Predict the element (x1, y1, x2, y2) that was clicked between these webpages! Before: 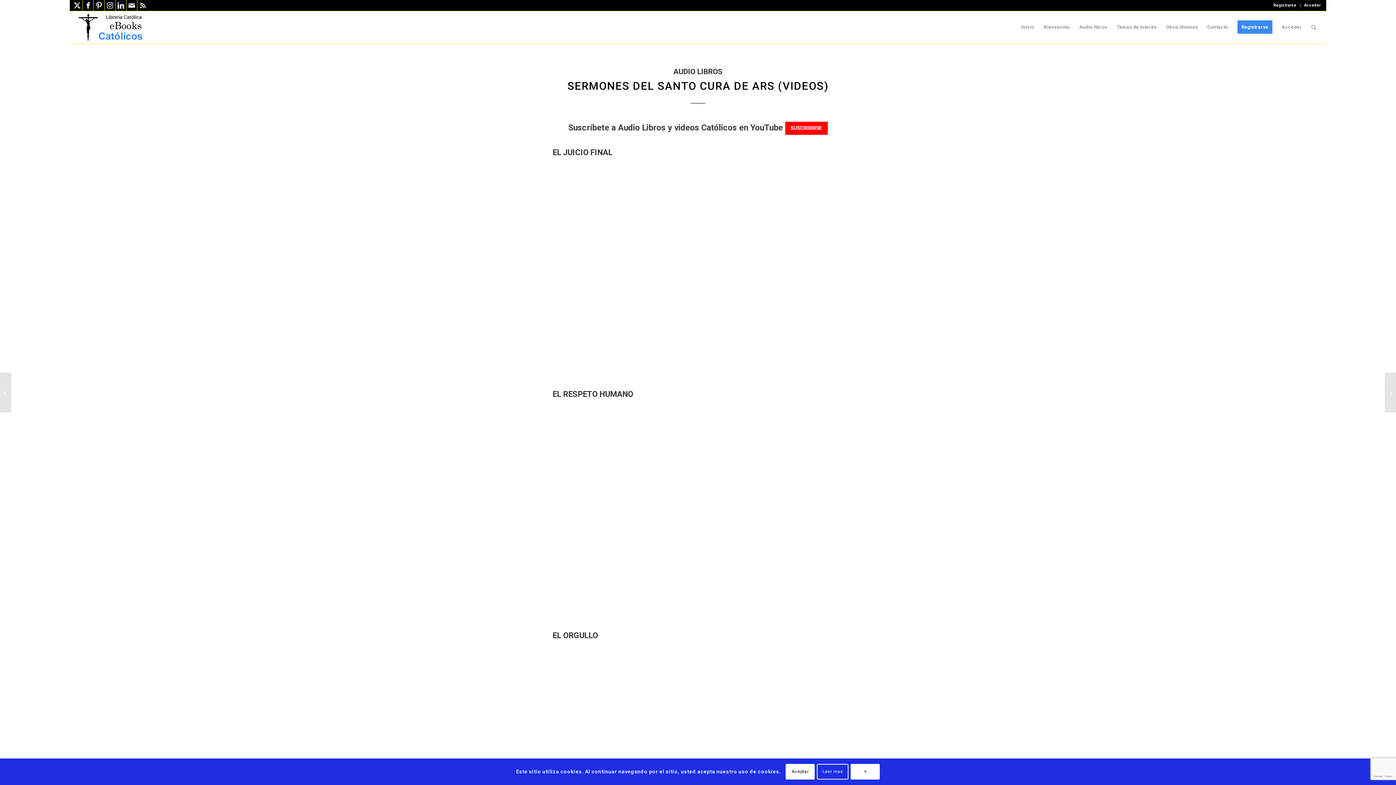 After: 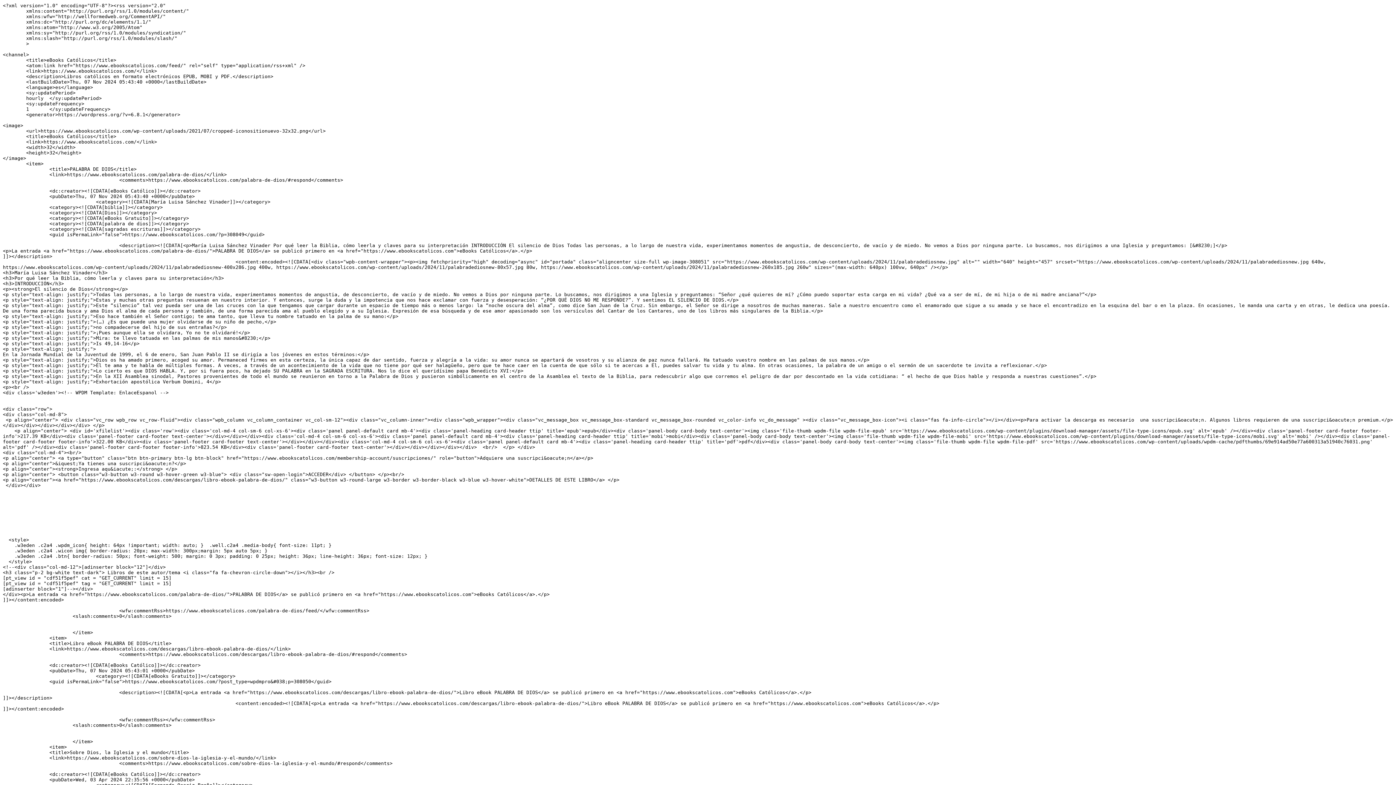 Action: bbox: (137, 0, 148, 10) label: Link to Rss  this site